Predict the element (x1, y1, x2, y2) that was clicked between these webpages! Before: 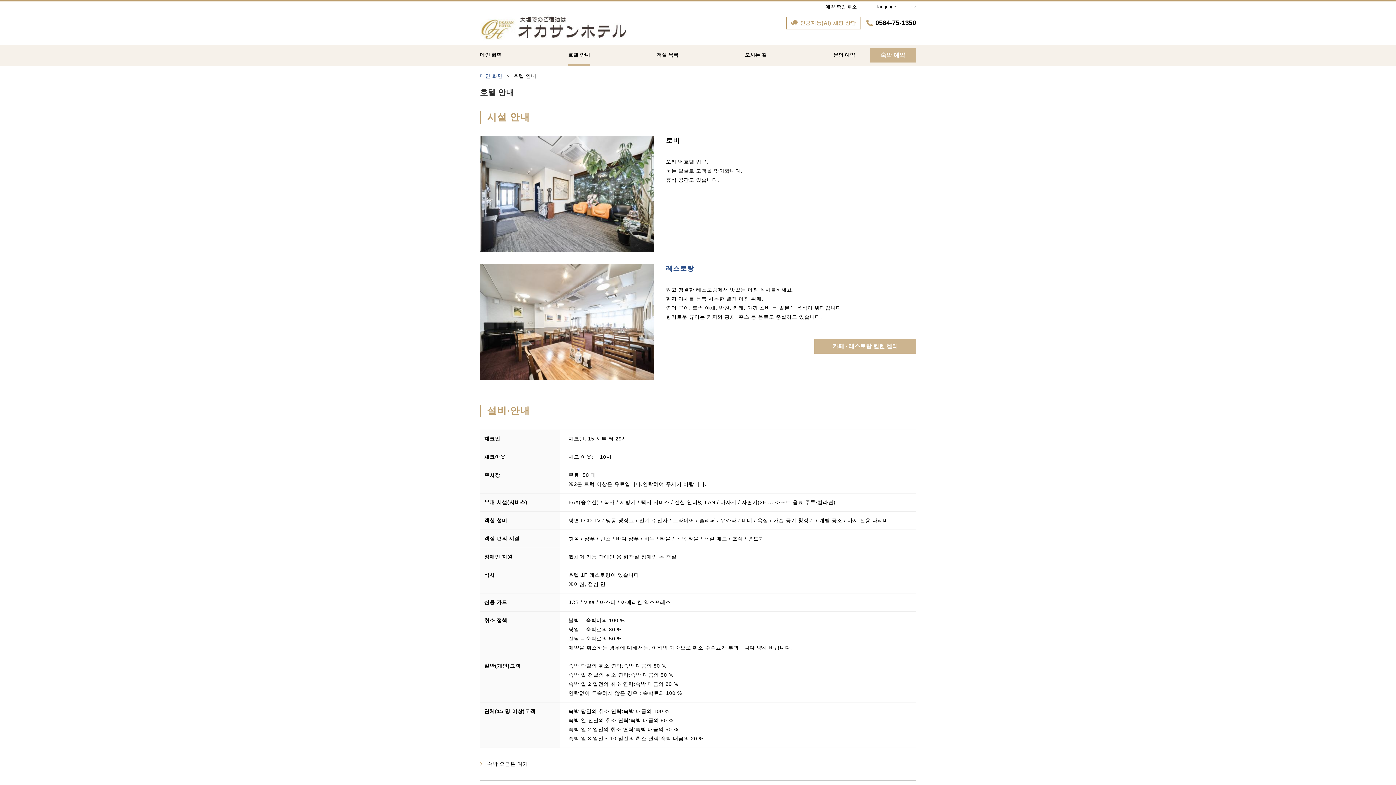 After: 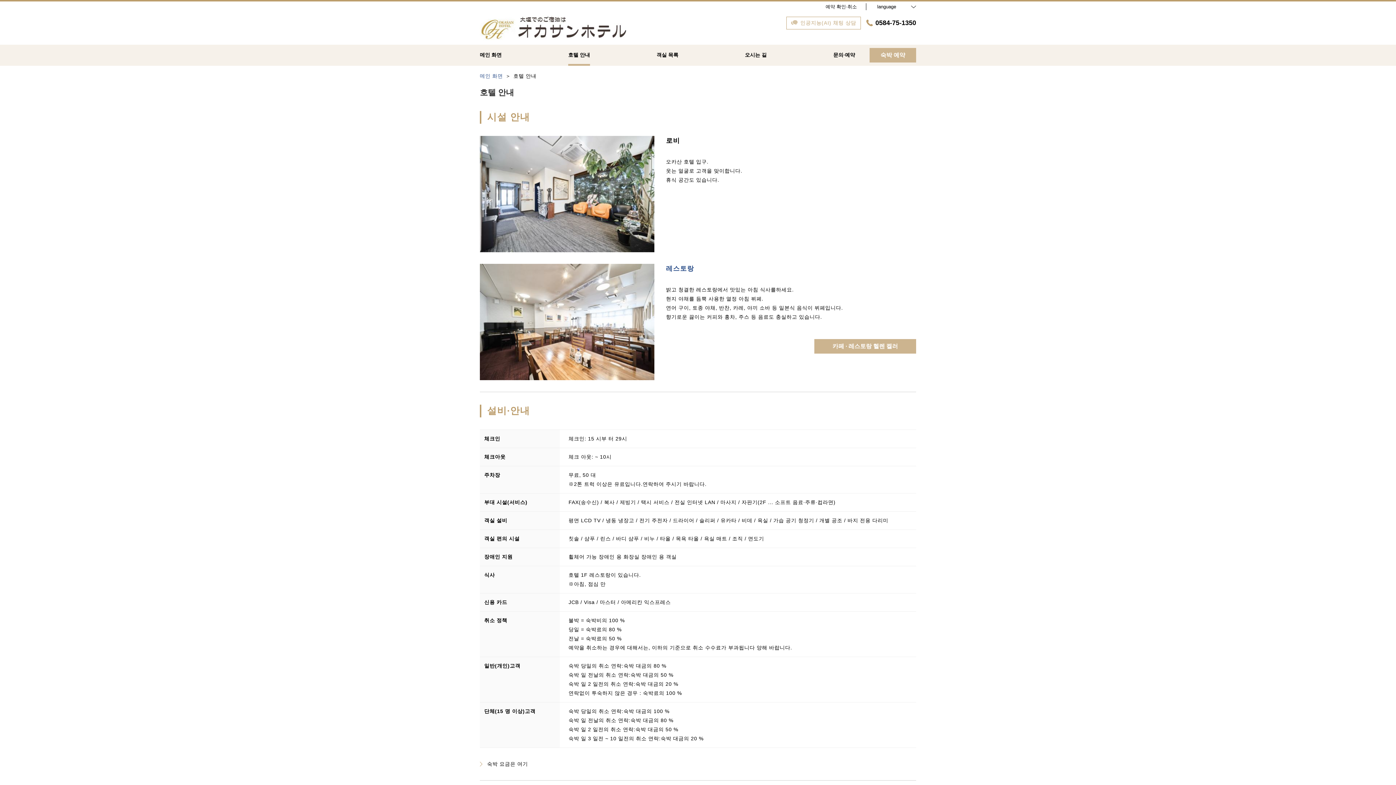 Action: bbox: (786, 17, 860, 29) label: 인공지능(AI) 채팅 상담